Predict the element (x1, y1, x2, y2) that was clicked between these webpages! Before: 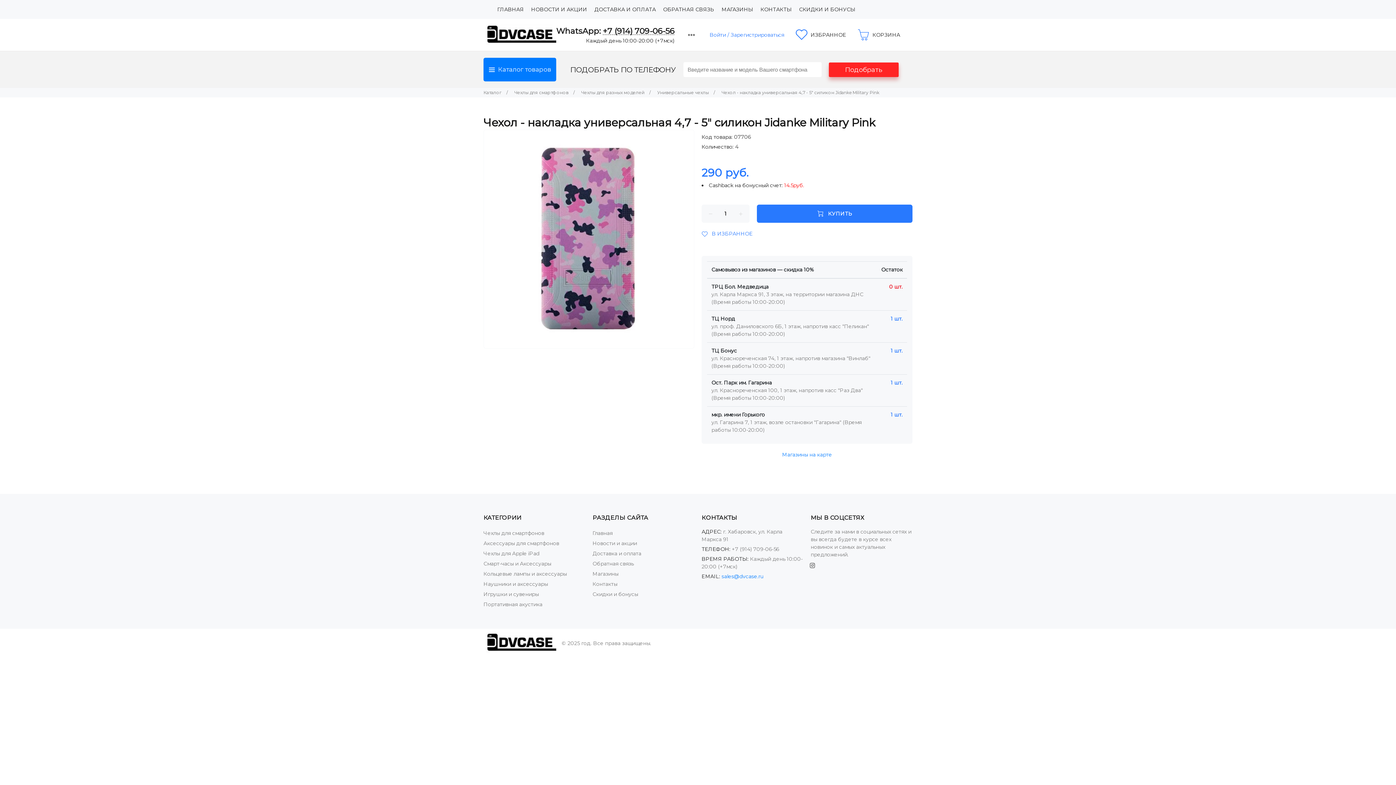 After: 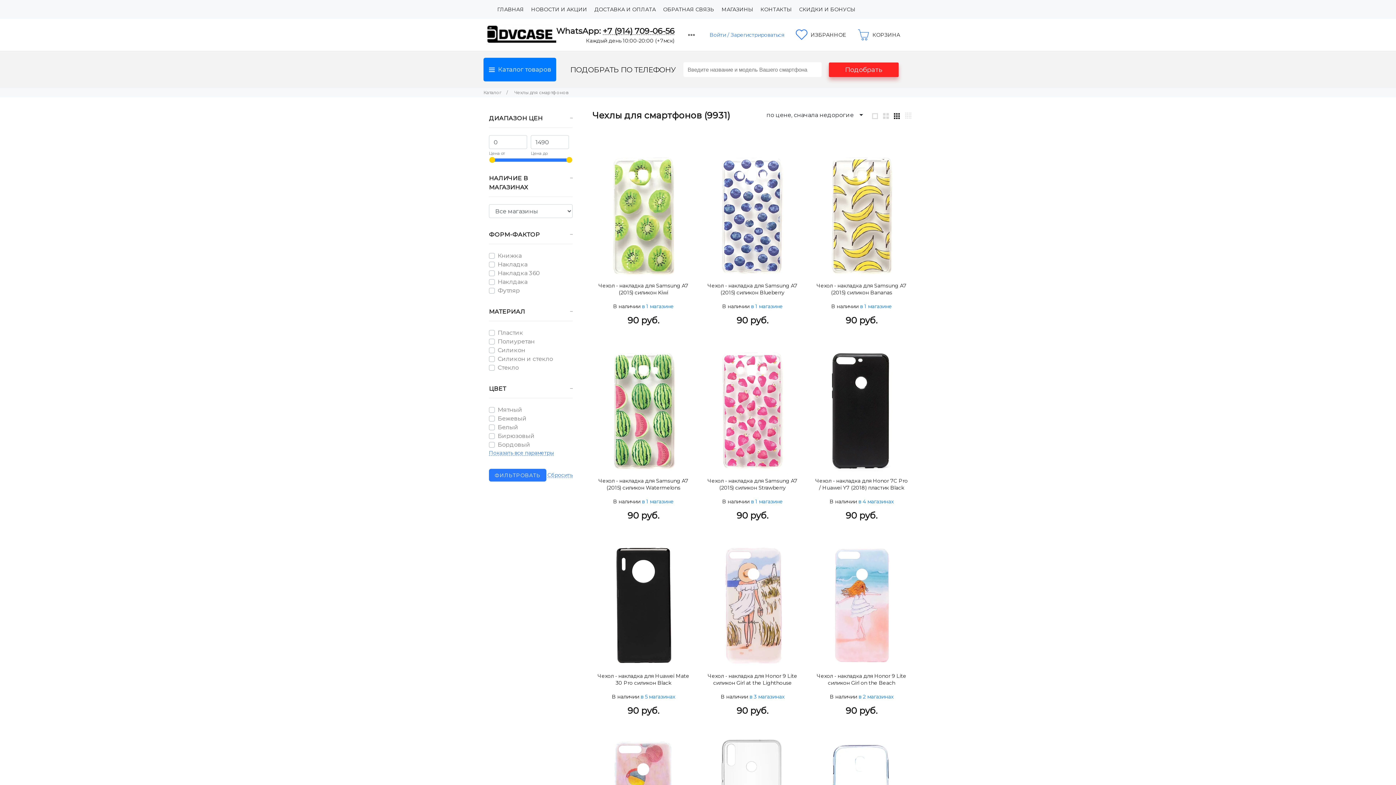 Action: label: Чехлы для смартфонов bbox: (483, 528, 585, 538)